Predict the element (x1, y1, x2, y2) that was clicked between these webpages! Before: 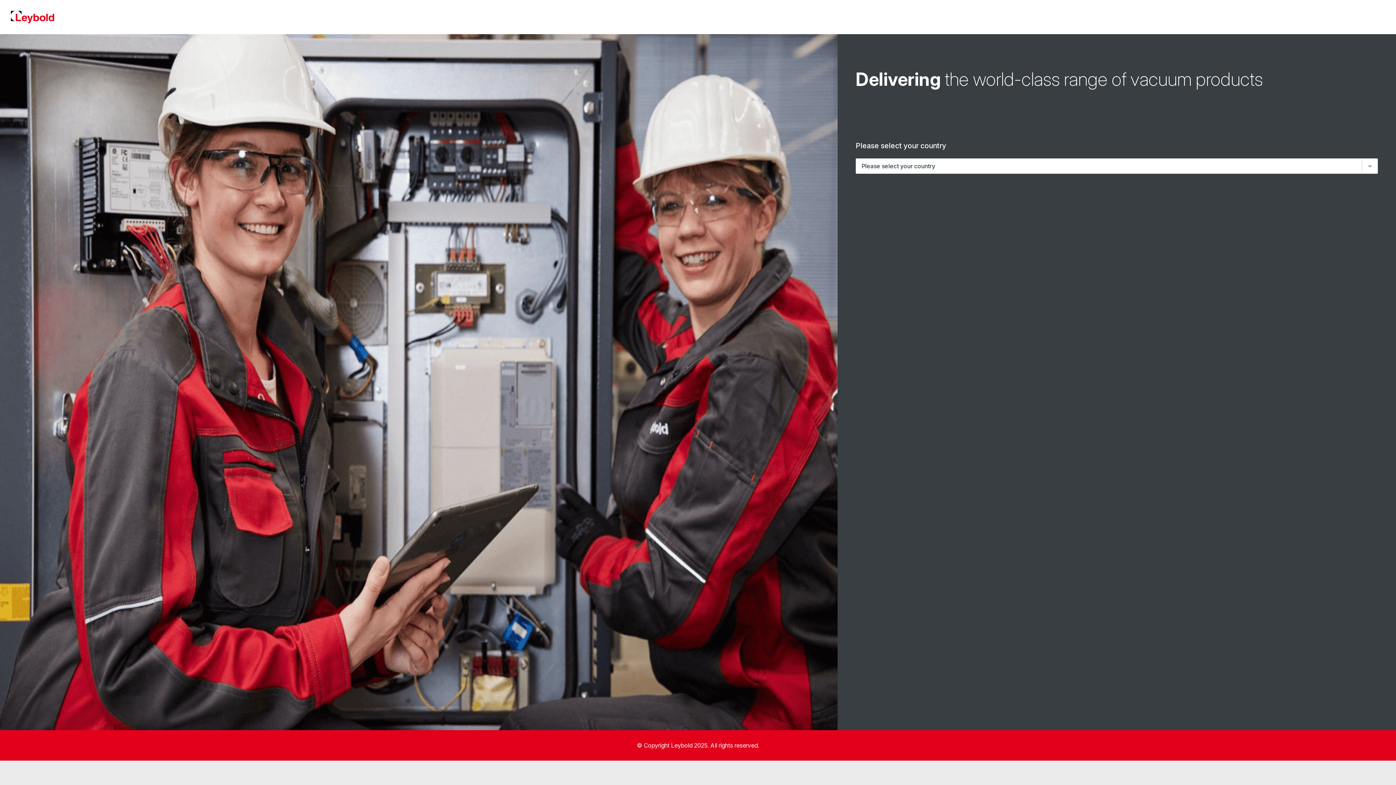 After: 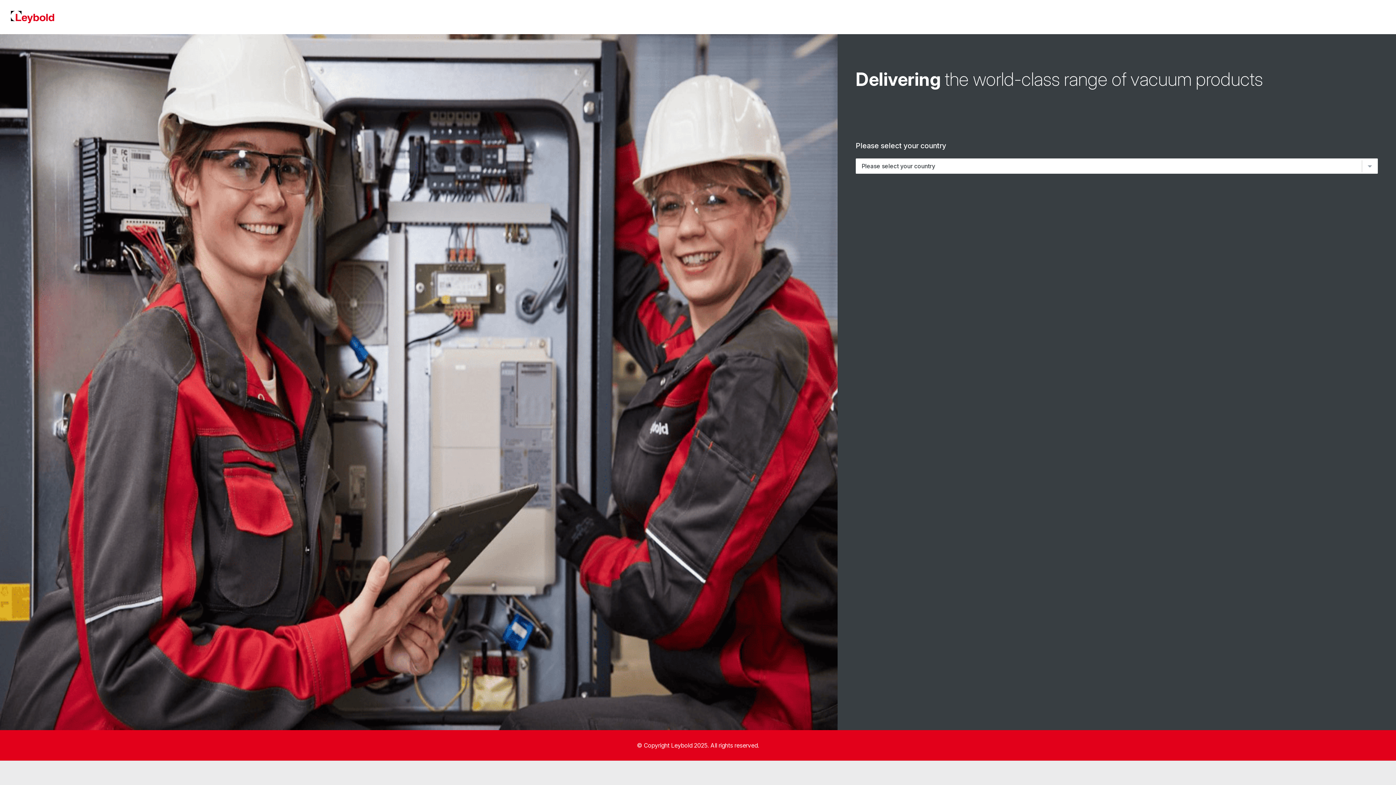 Action: bbox: (10, 10, 54, 23)